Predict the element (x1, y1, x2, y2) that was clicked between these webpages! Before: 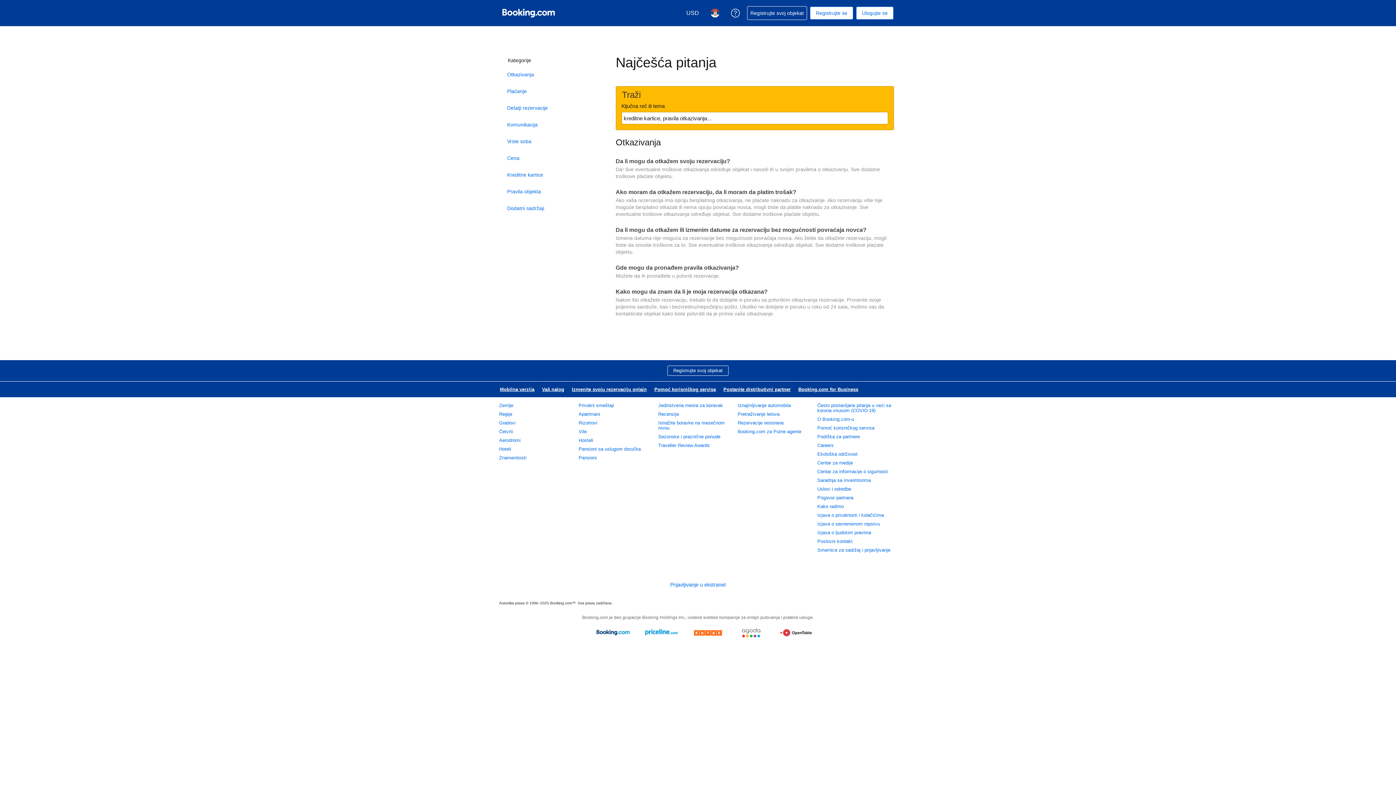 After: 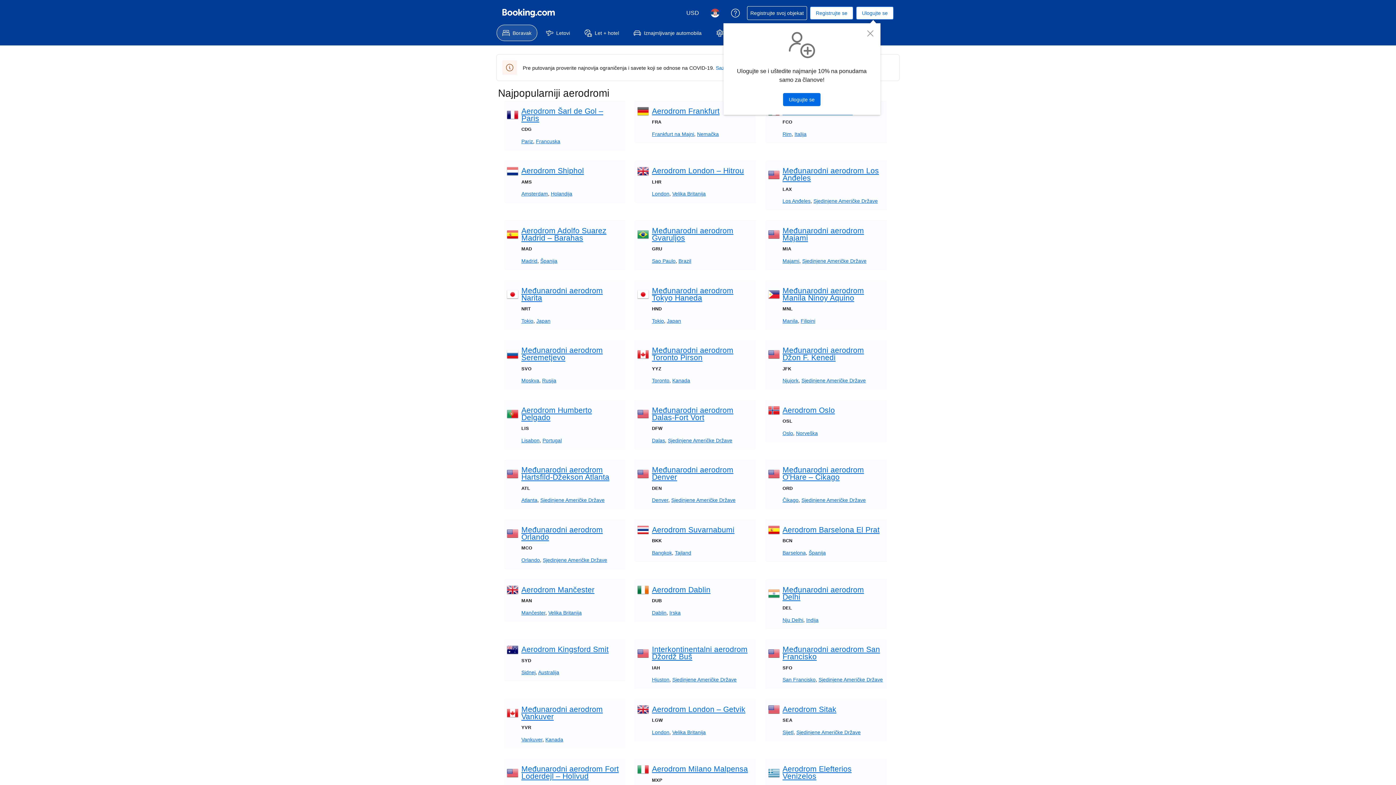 Action: bbox: (499, 437, 520, 443) label: Aerodromi